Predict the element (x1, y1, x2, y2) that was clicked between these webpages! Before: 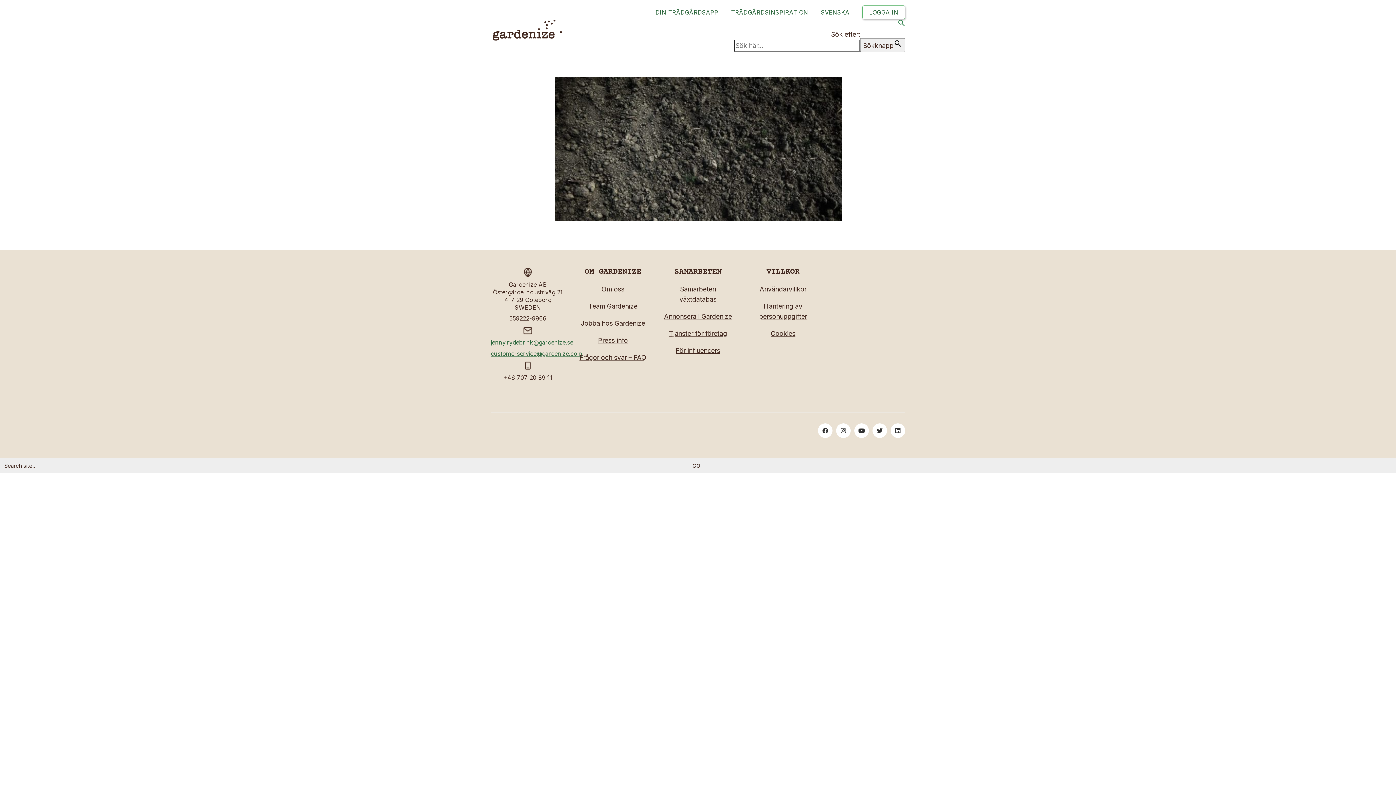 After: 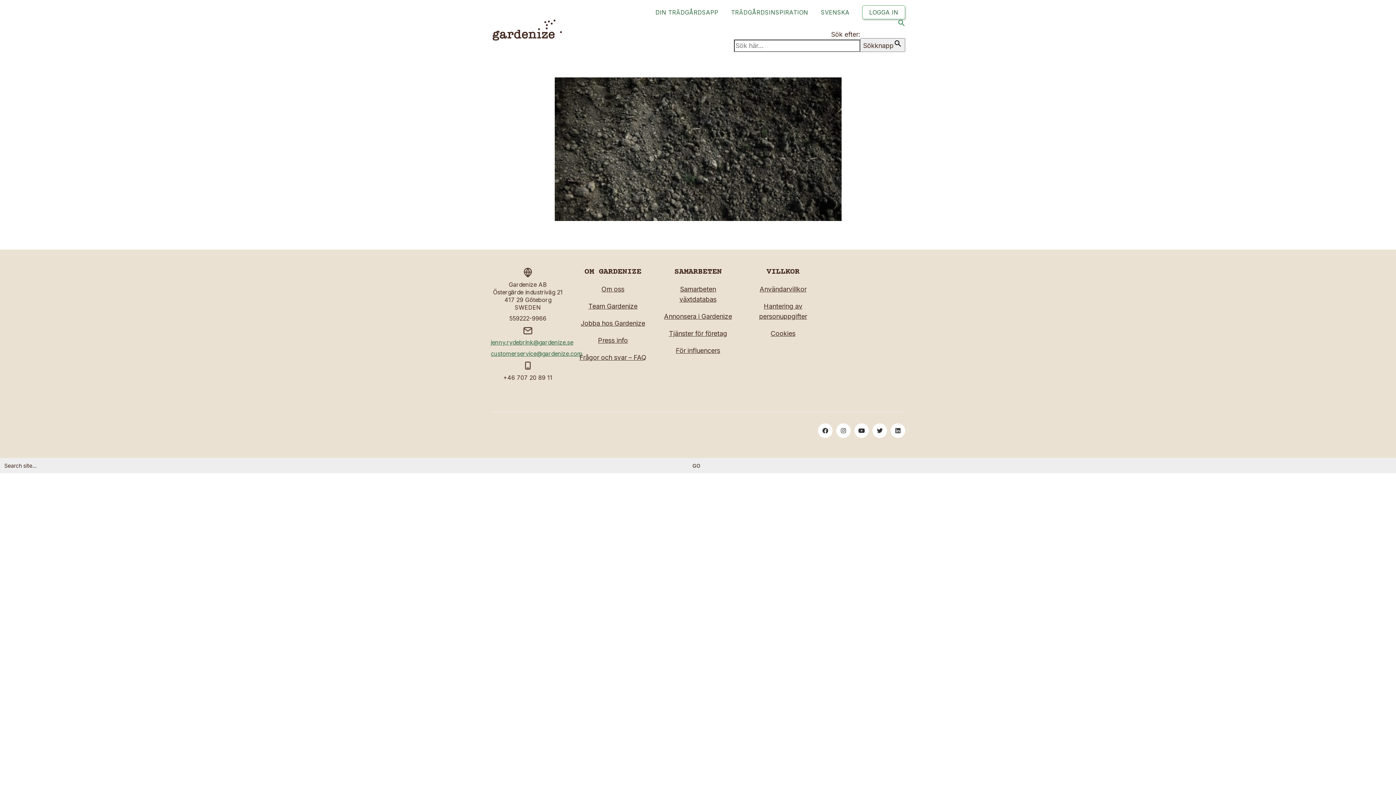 Action: label: LinkedIn bbox: (890, 423, 905, 438)